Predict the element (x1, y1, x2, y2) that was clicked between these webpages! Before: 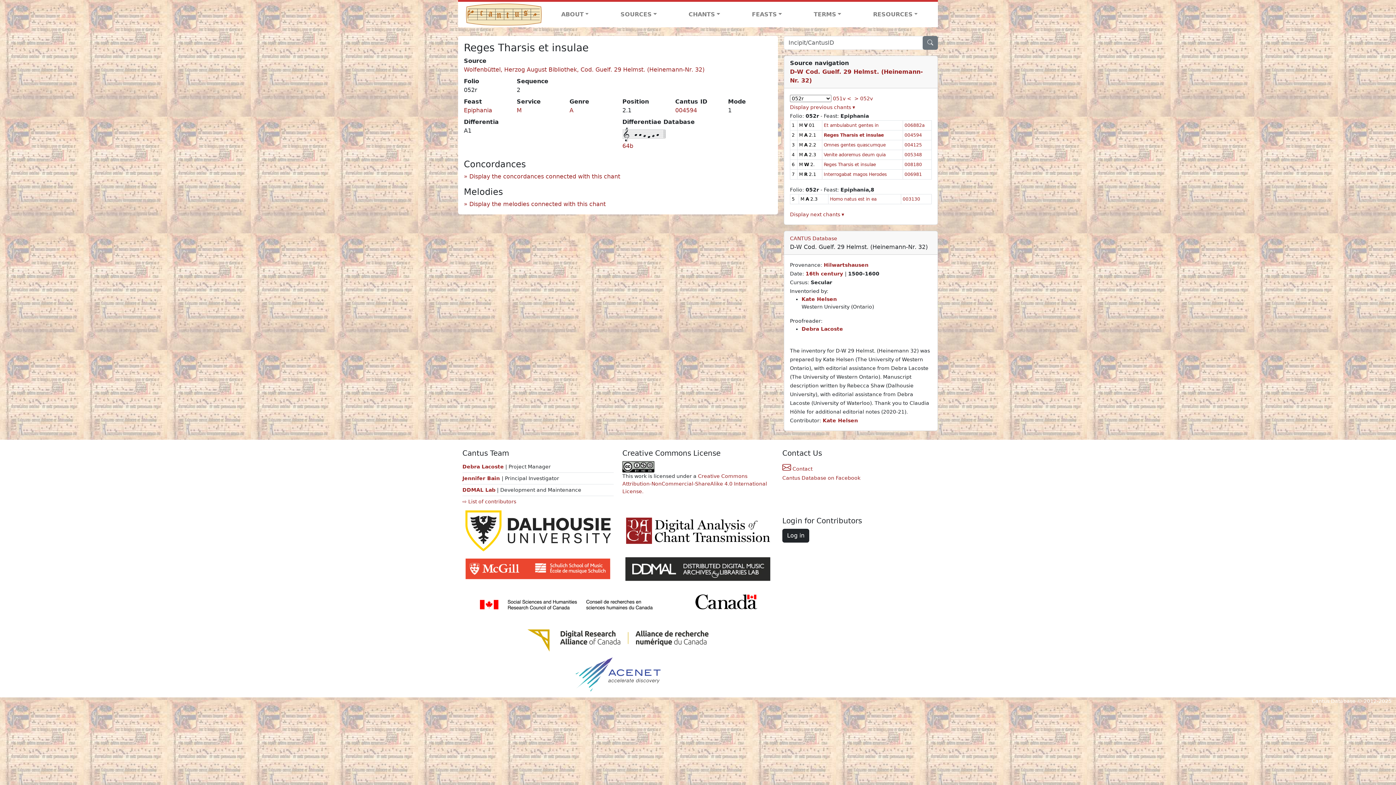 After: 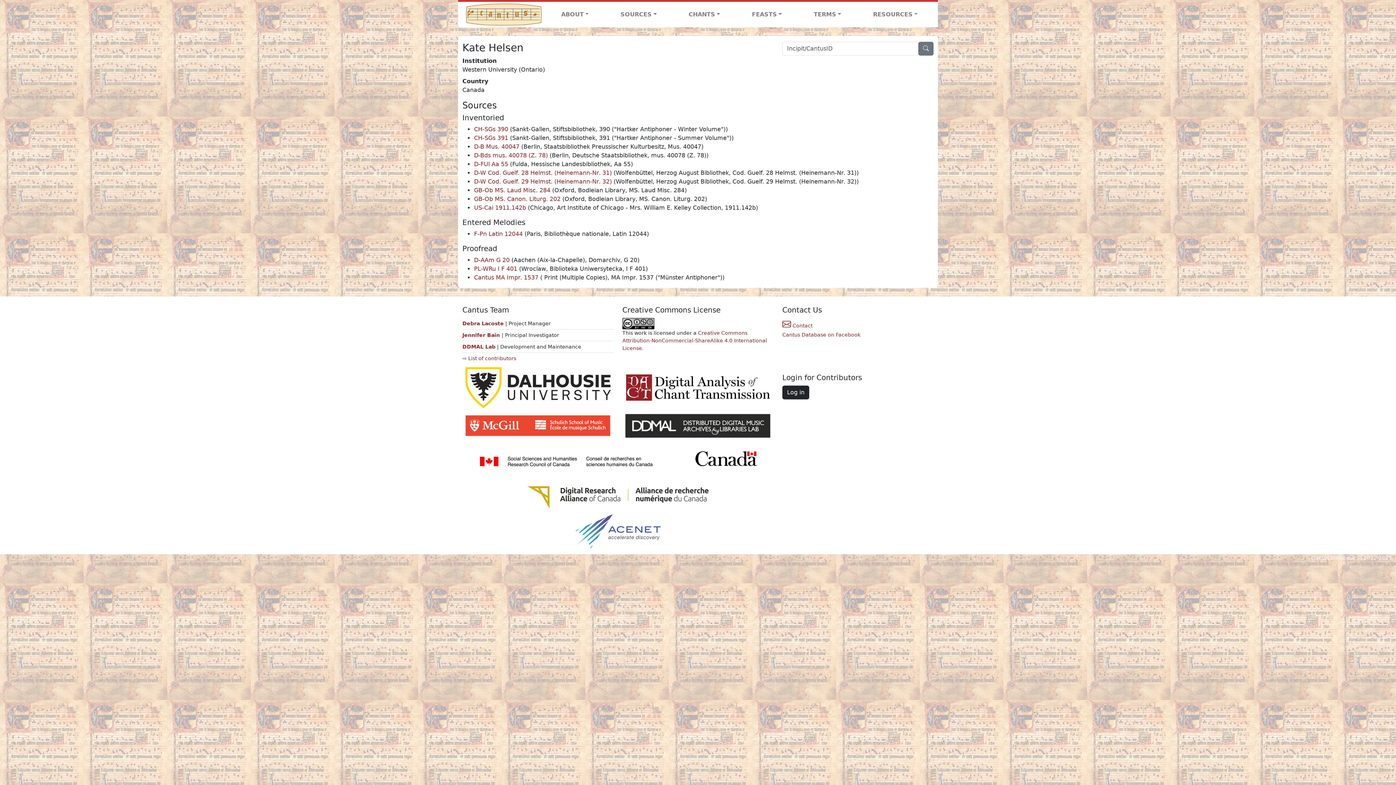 Action: bbox: (822, 417, 858, 423) label: Kate Helsen